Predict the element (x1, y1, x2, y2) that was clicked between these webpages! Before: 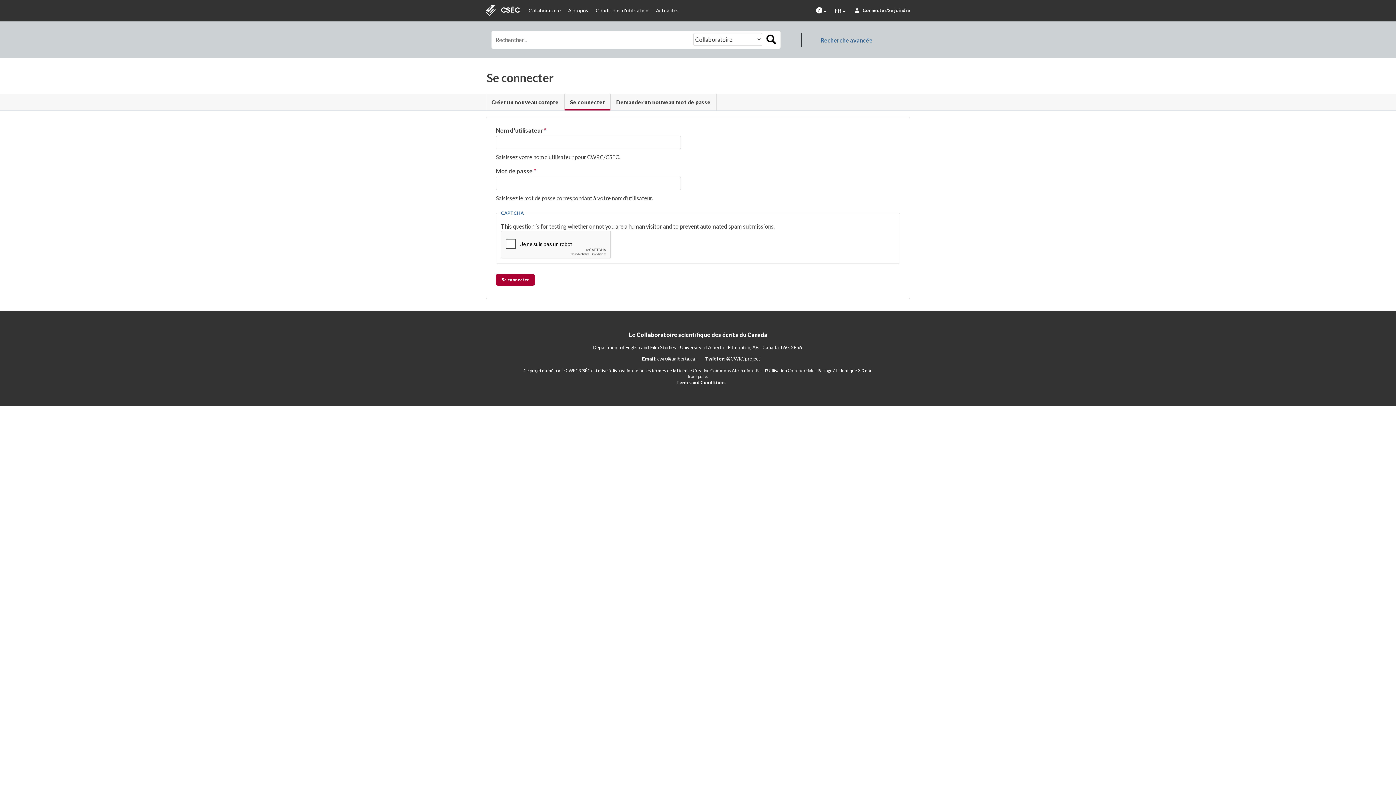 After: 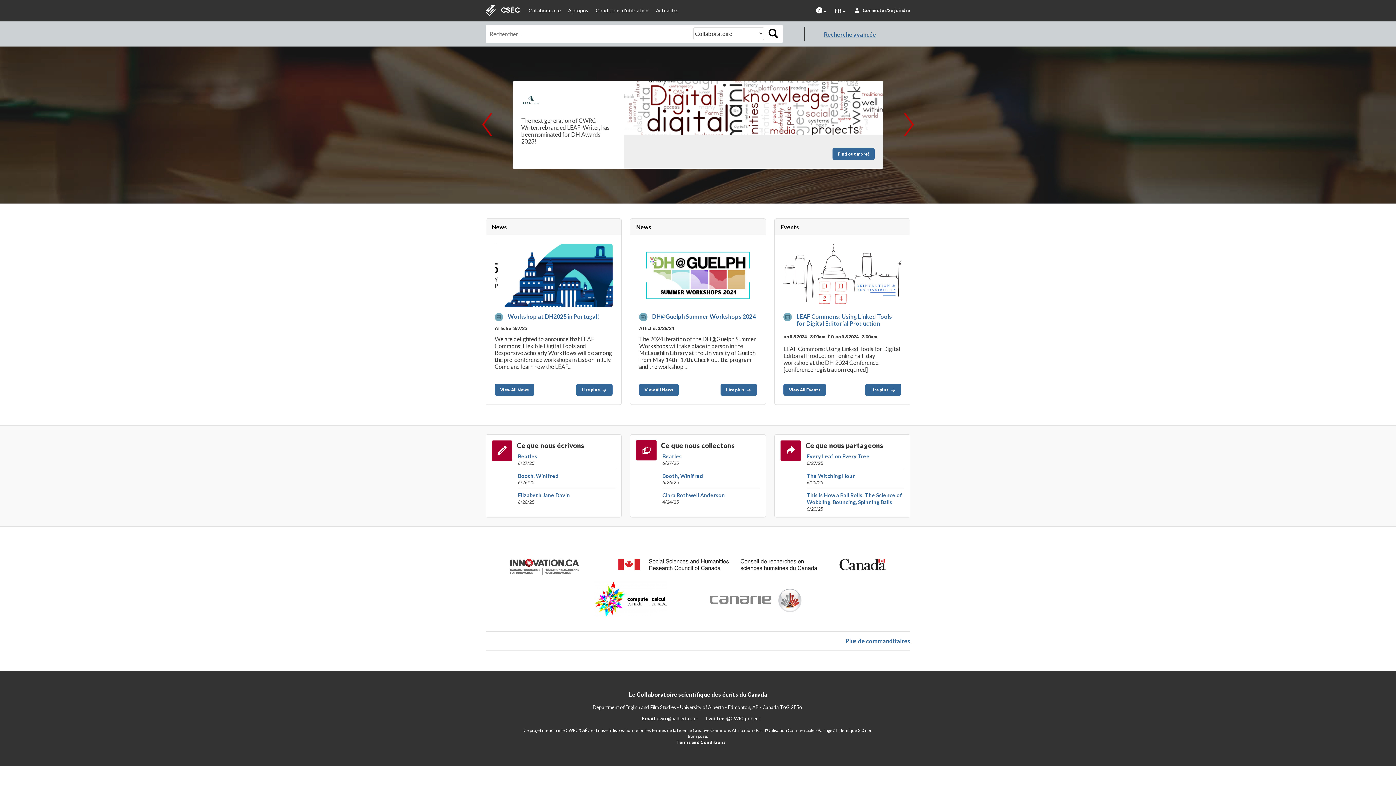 Action: bbox: (485, 4, 521, 16)